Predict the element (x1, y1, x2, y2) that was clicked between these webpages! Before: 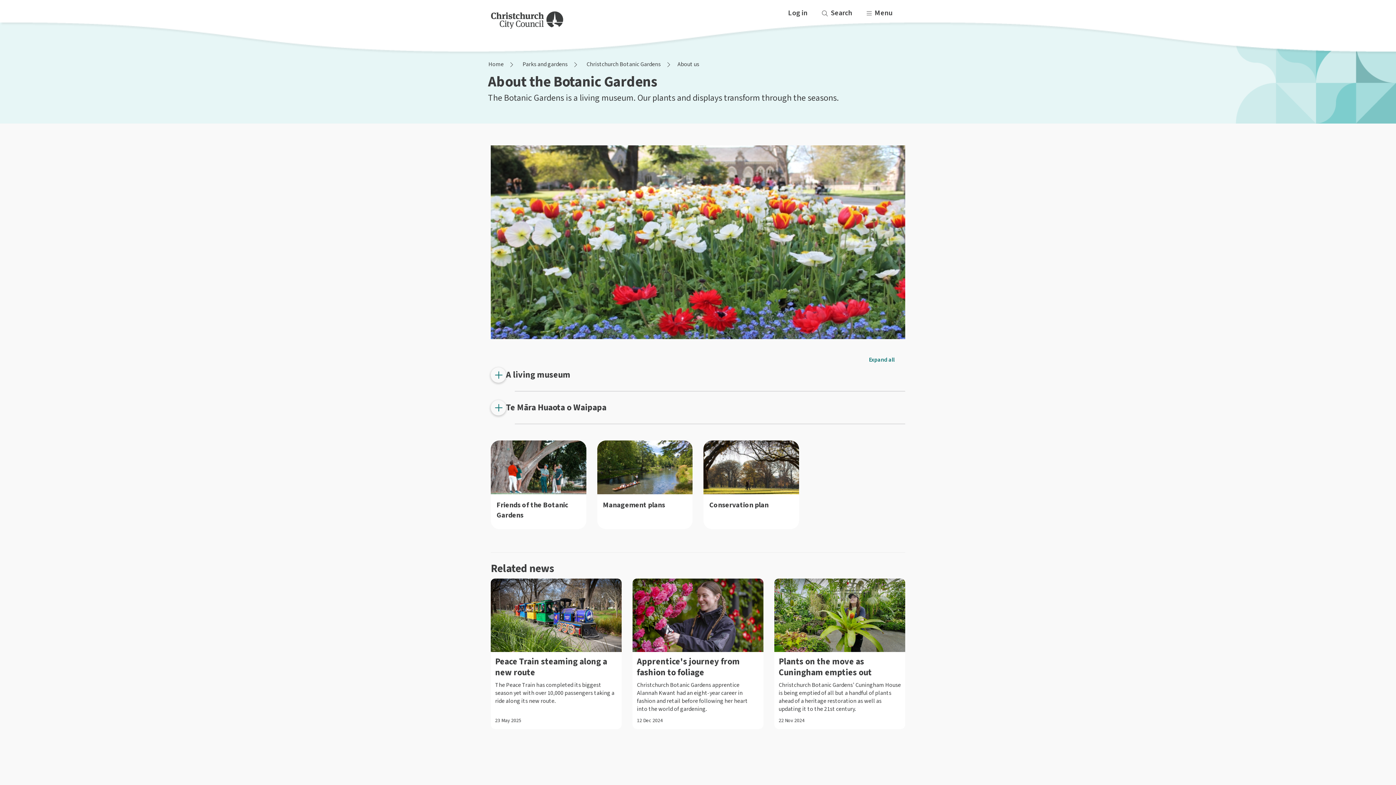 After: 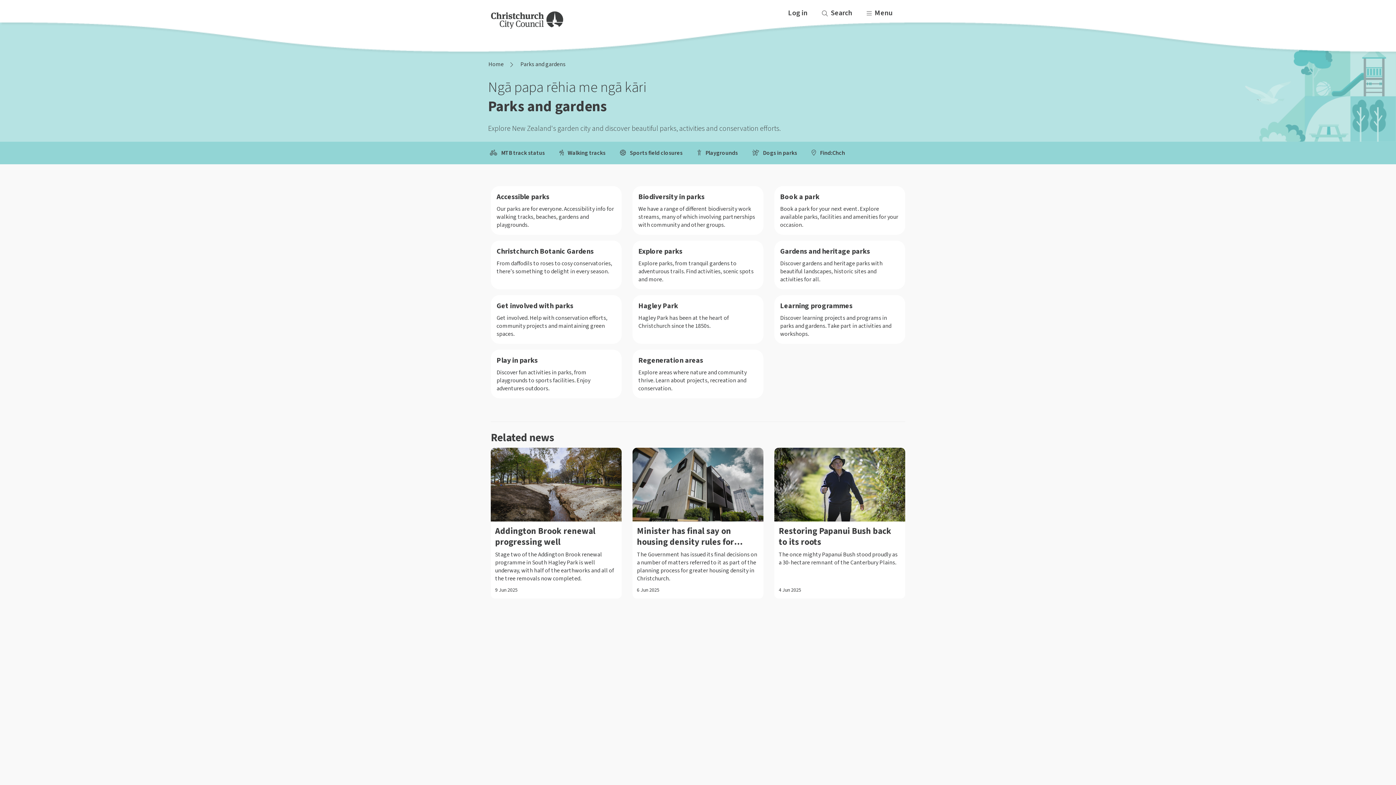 Action: bbox: (513, 58, 573, 70) label: Parks and gardens